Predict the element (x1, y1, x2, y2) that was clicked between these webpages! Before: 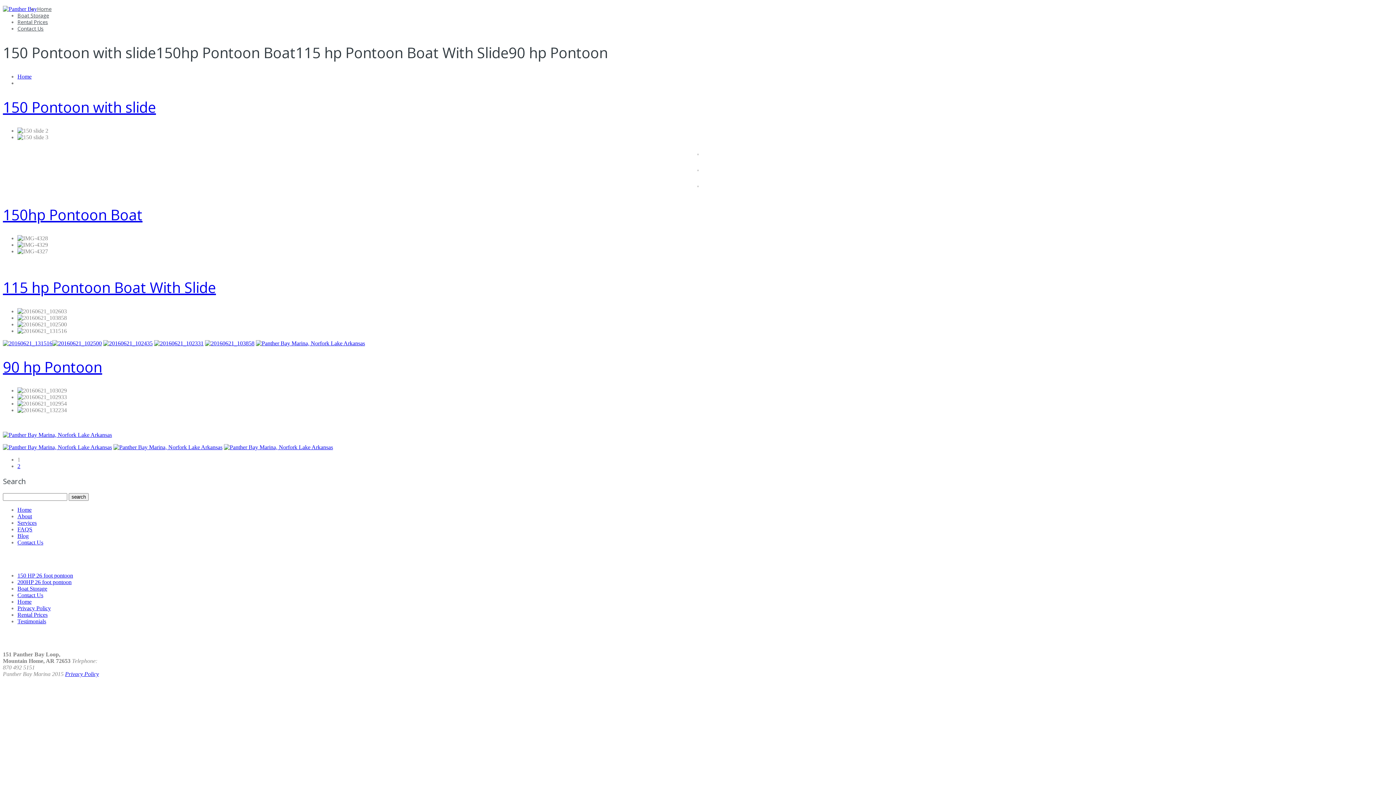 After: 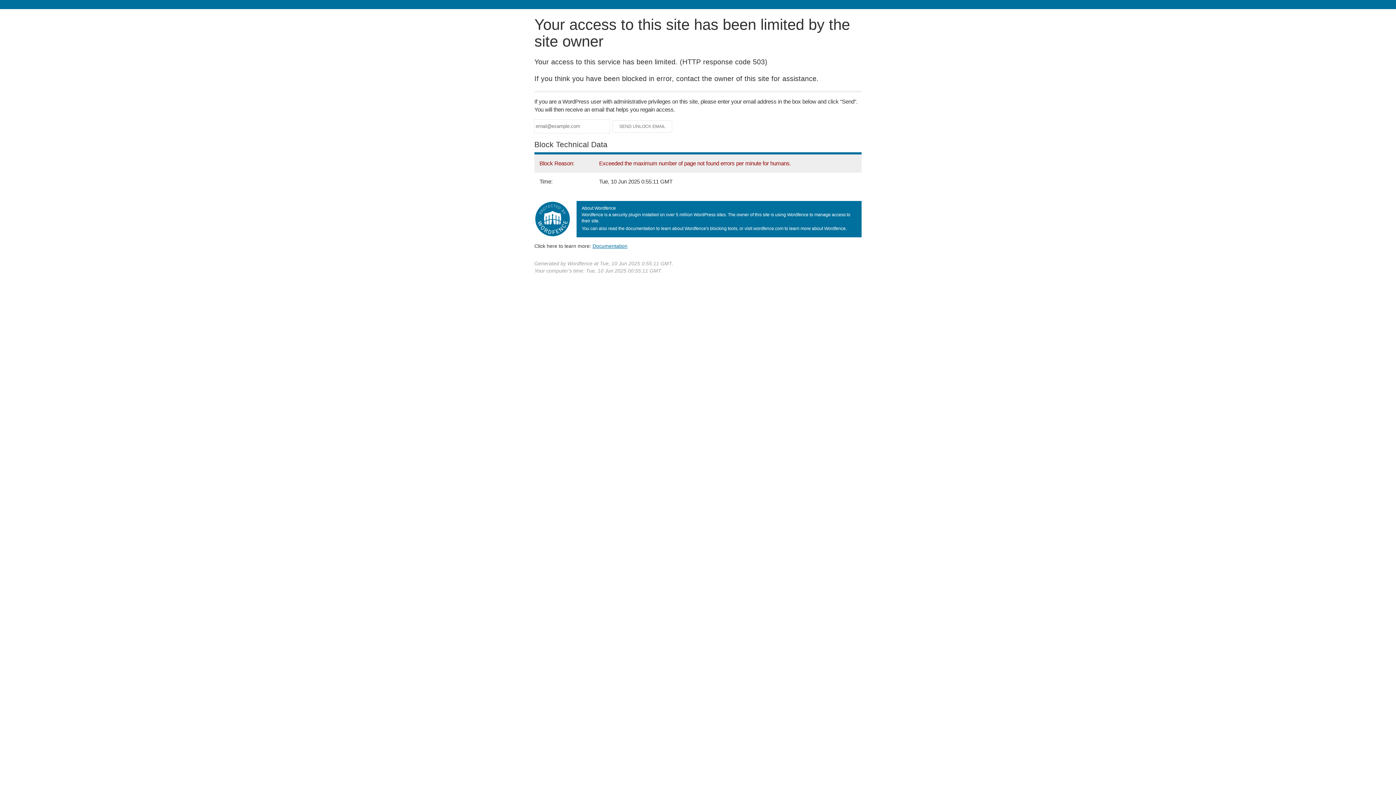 Action: bbox: (17, 519, 36, 526) label: Services